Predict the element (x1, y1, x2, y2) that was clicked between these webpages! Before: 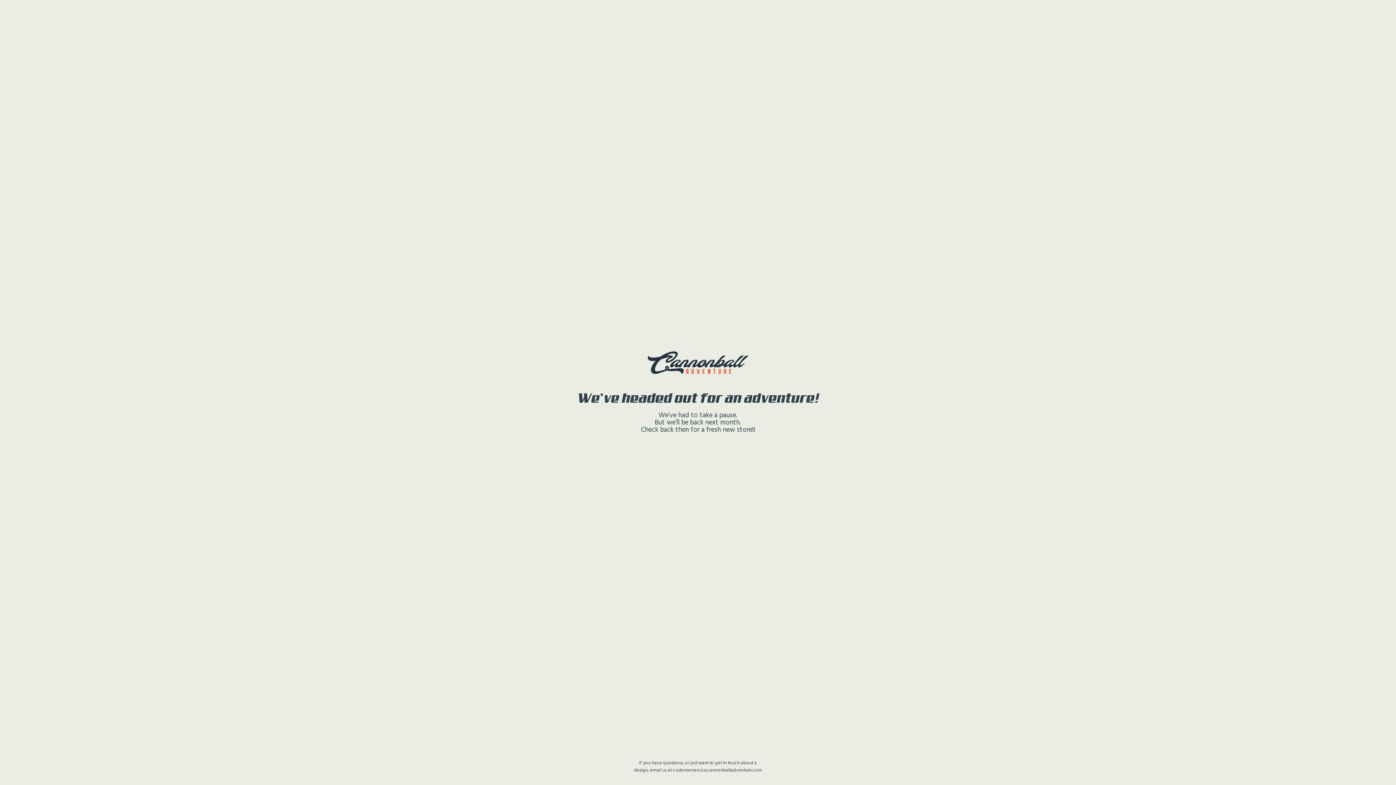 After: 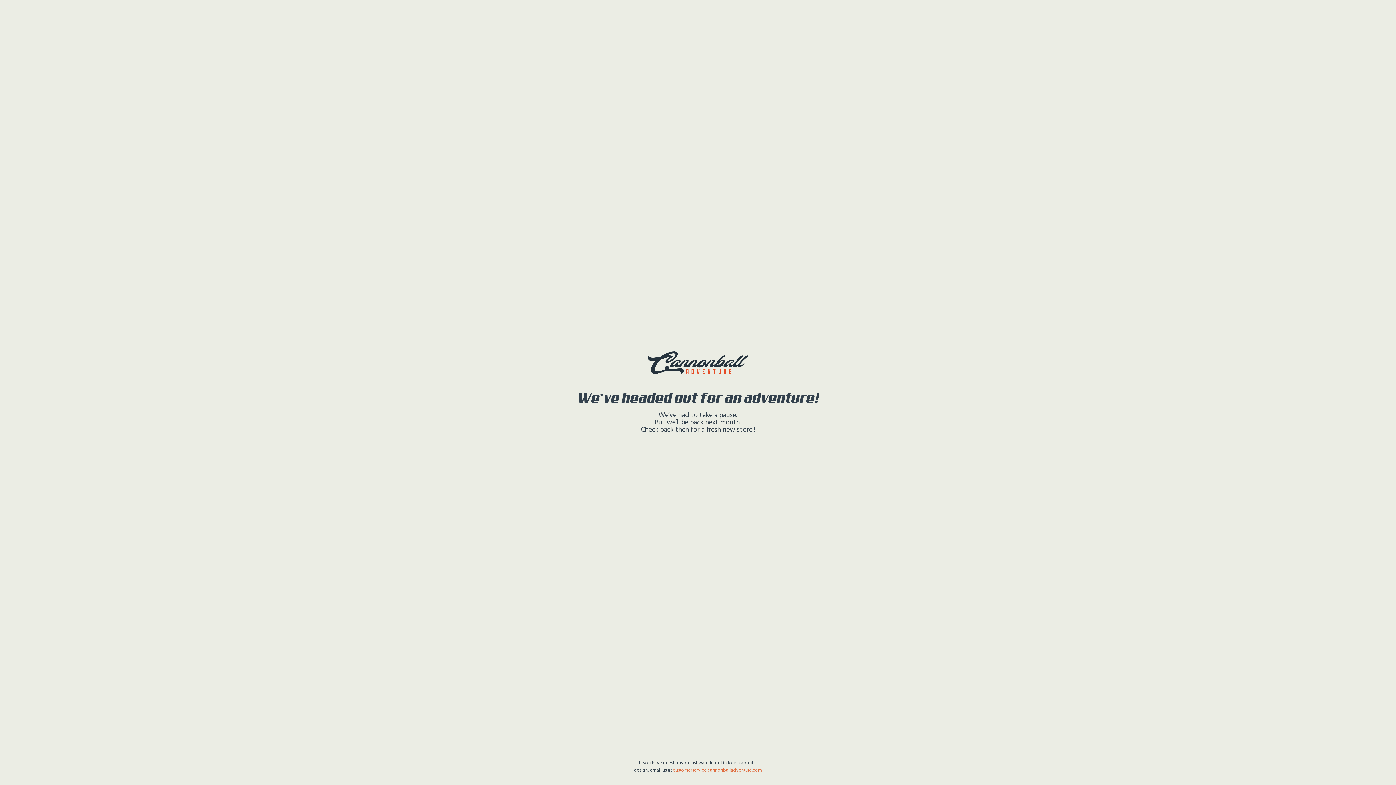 Action: label: customerservice.cannonballadventure.com bbox: (673, 766, 762, 774)